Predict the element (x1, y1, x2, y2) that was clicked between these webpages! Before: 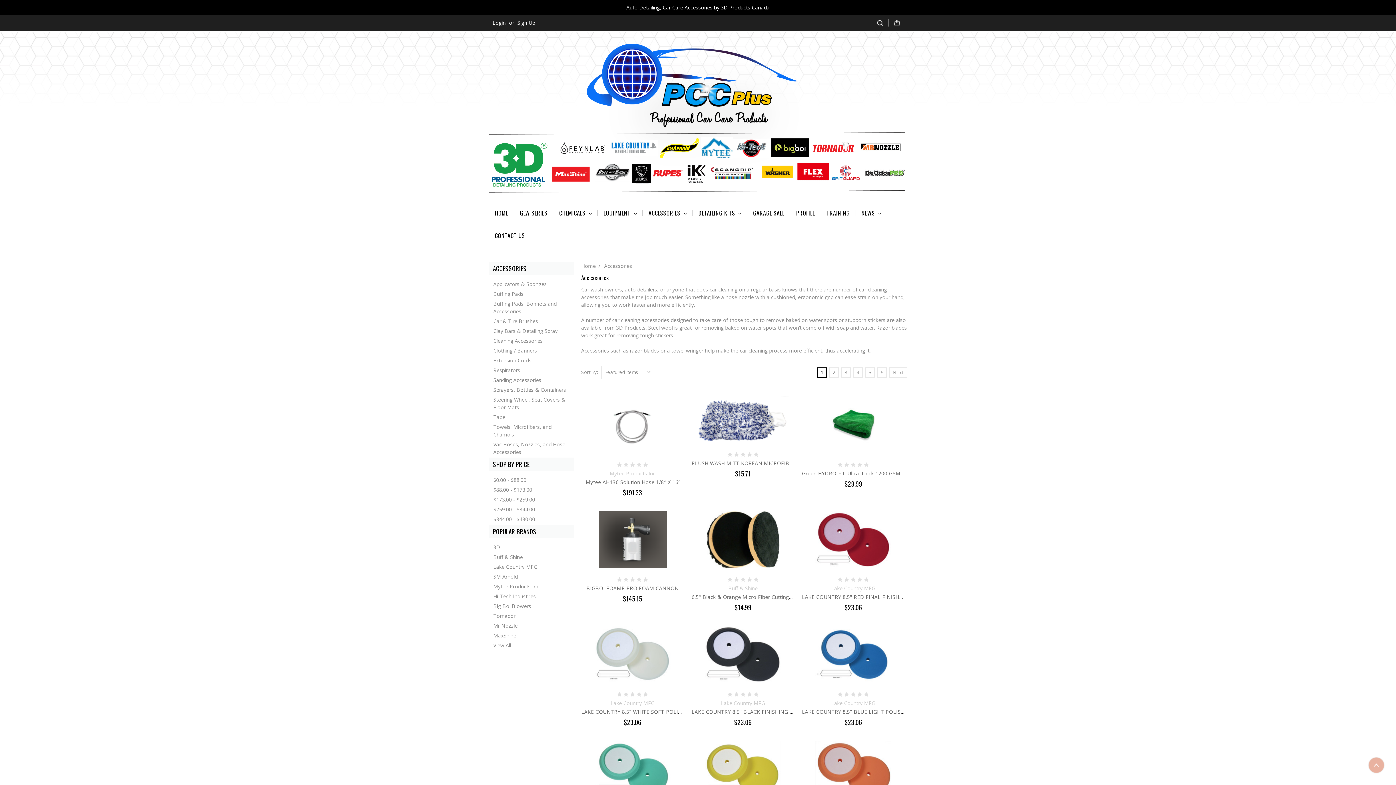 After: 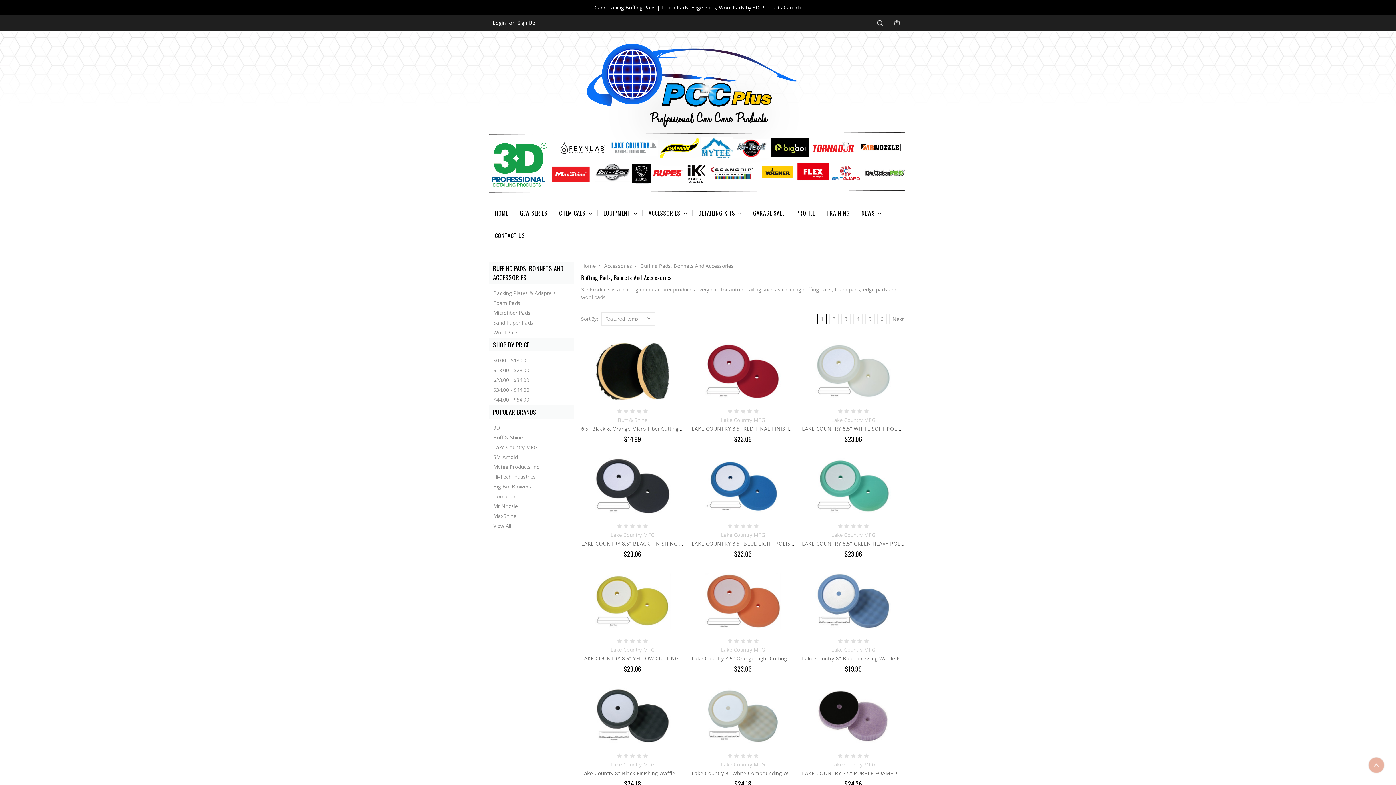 Action: bbox: (493, 299, 570, 316) label: Buffing Pads, Bonnets and Accessories